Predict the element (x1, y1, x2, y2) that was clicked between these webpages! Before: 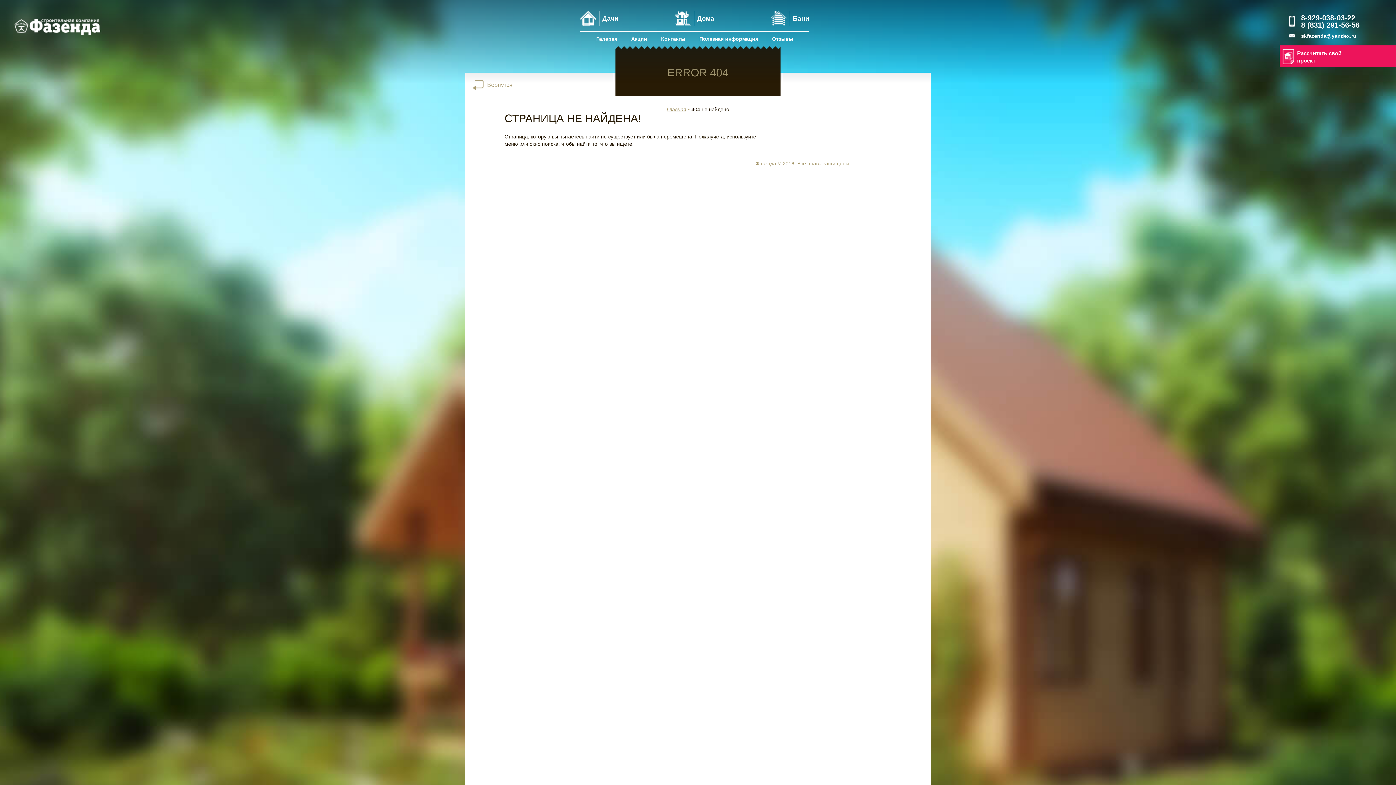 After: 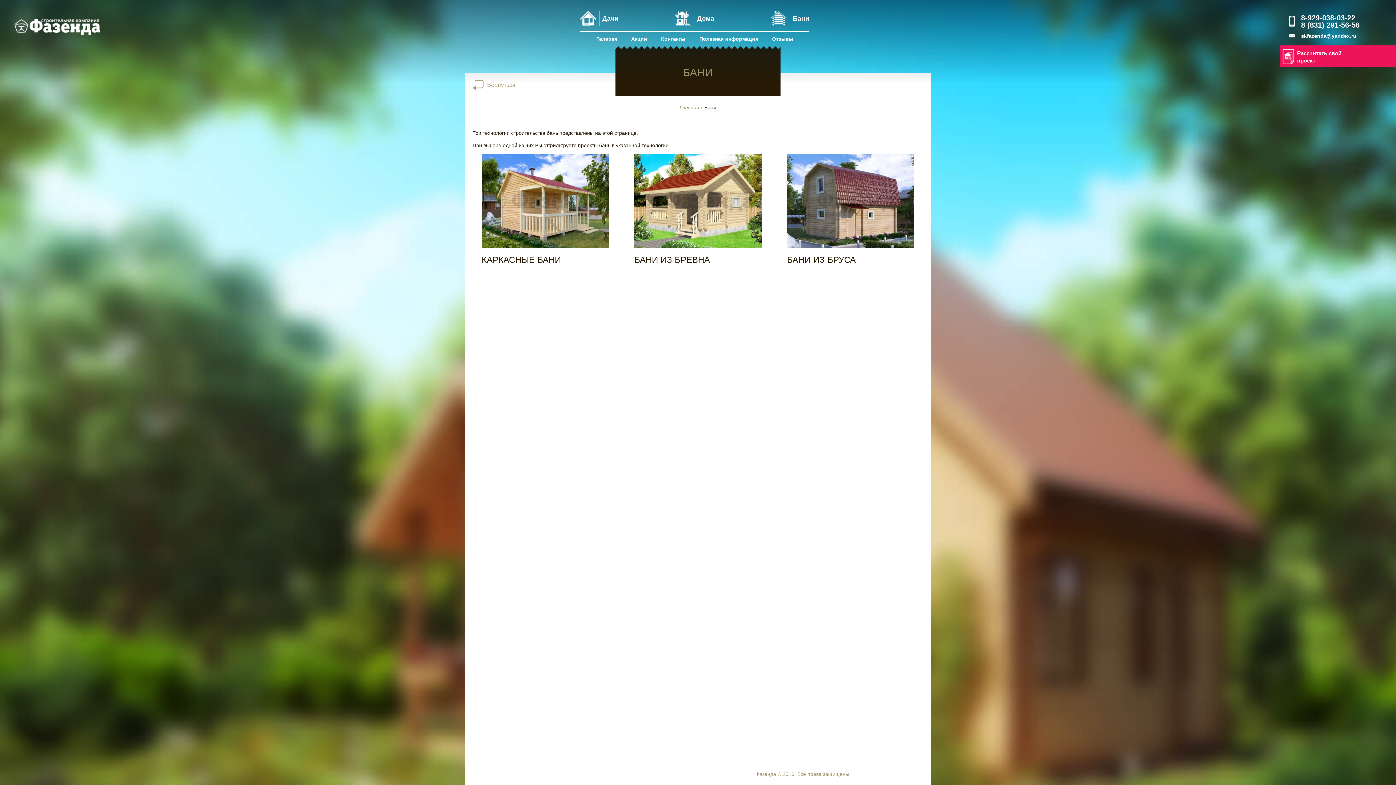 Action: bbox: (770, 10, 809, 31) label: Бани